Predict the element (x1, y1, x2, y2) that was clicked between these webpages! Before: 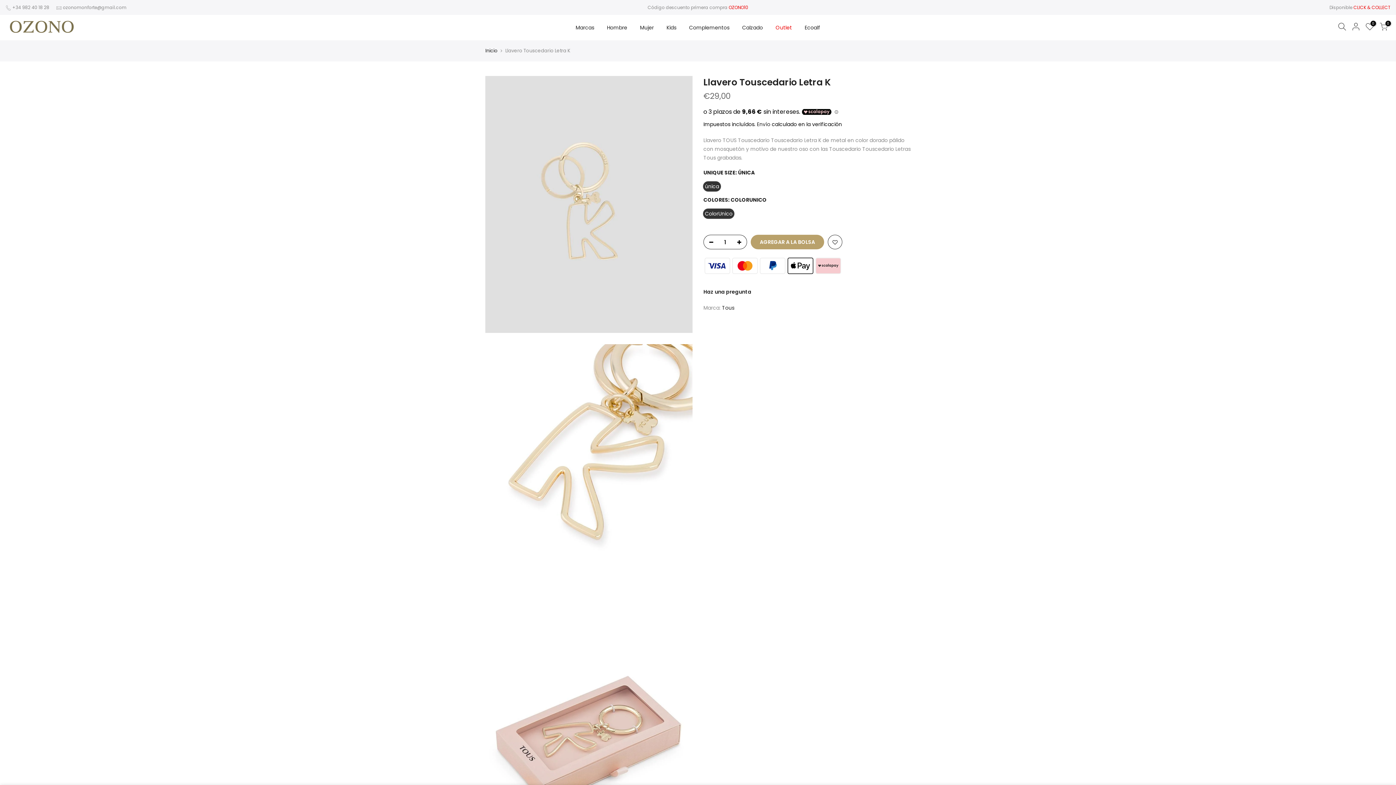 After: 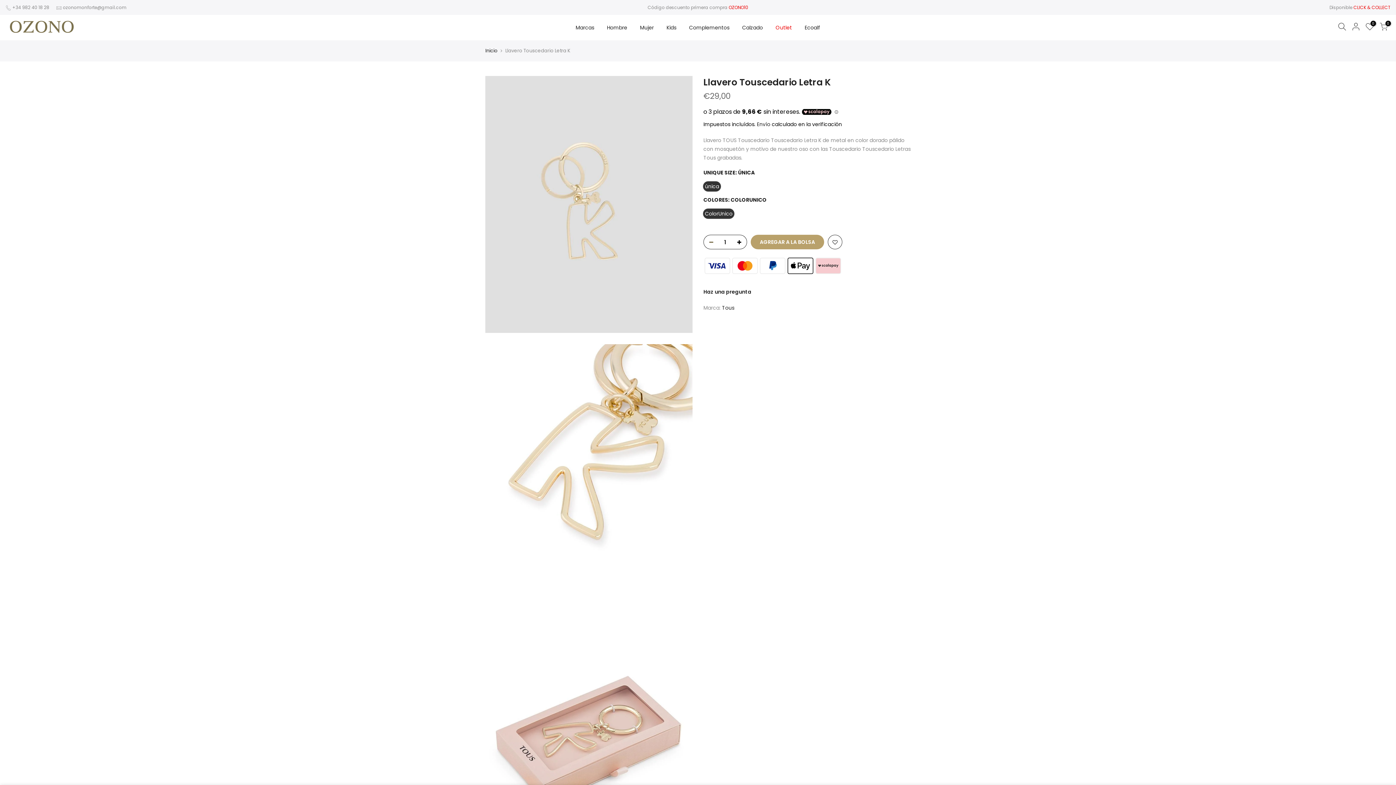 Action: bbox: (704, 235, 714, 249)